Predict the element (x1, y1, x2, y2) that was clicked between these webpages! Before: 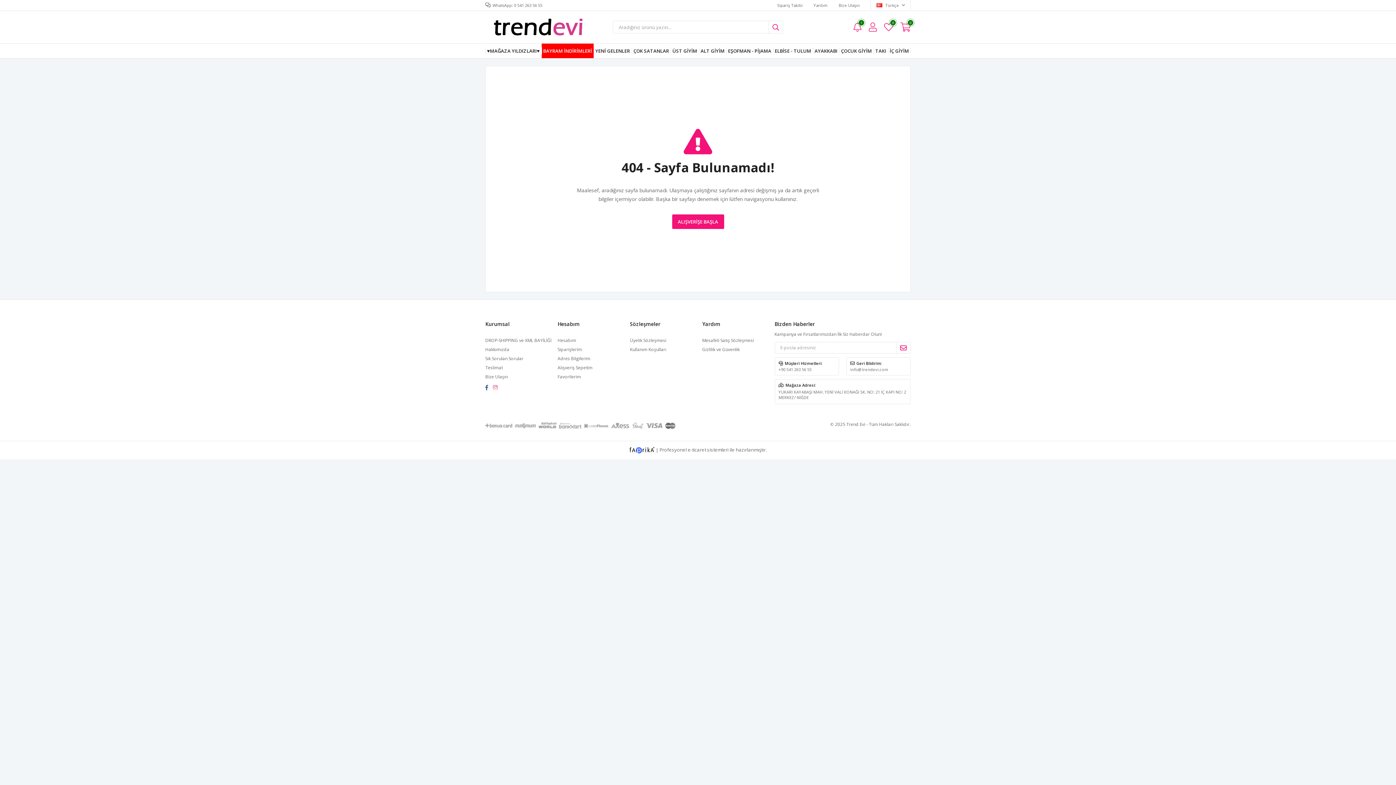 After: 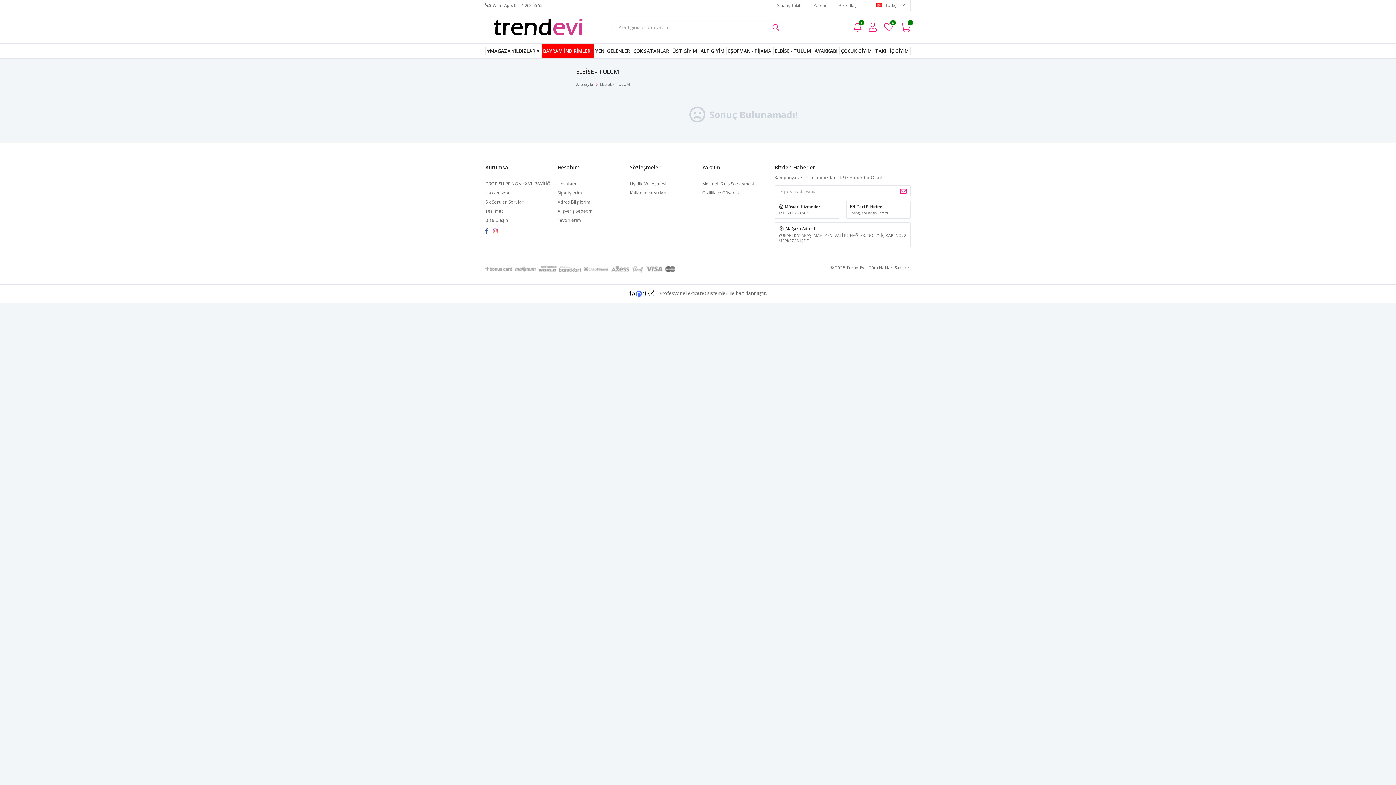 Action: bbox: (773, 43, 813, 58) label: ELBİSE - TULUM